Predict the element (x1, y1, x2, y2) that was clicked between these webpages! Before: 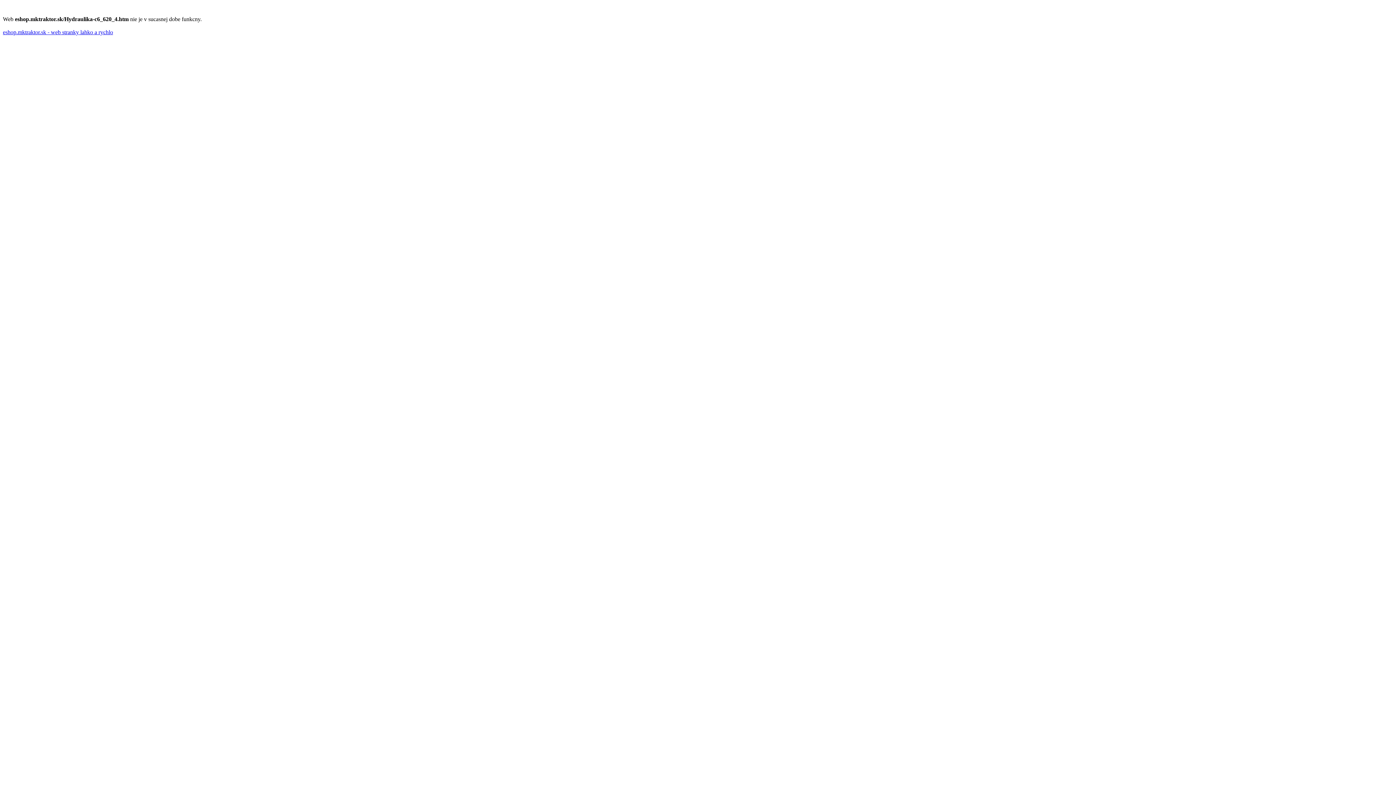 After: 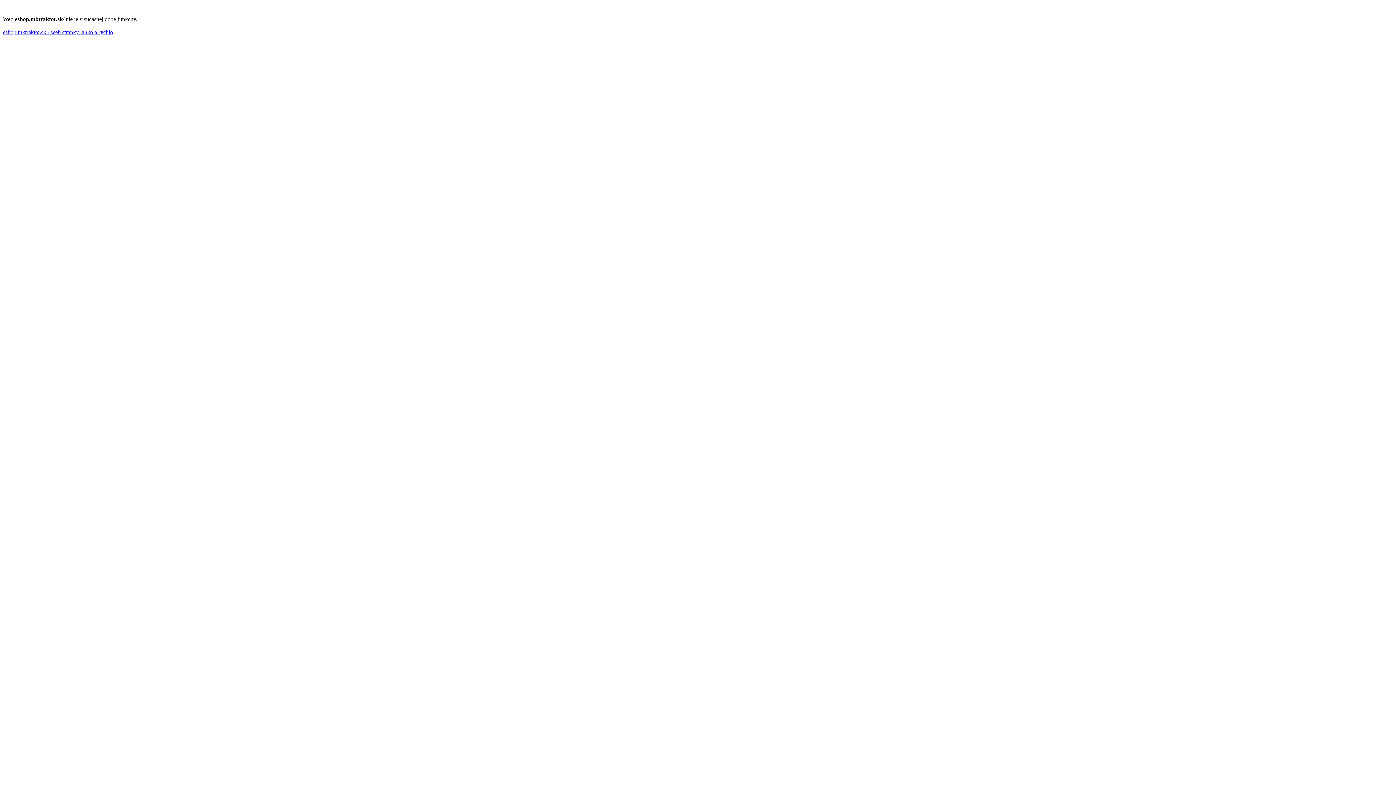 Action: bbox: (2, 29, 113, 35) label: eshop.mktraktor.sk - web stranky lahko a rychlo